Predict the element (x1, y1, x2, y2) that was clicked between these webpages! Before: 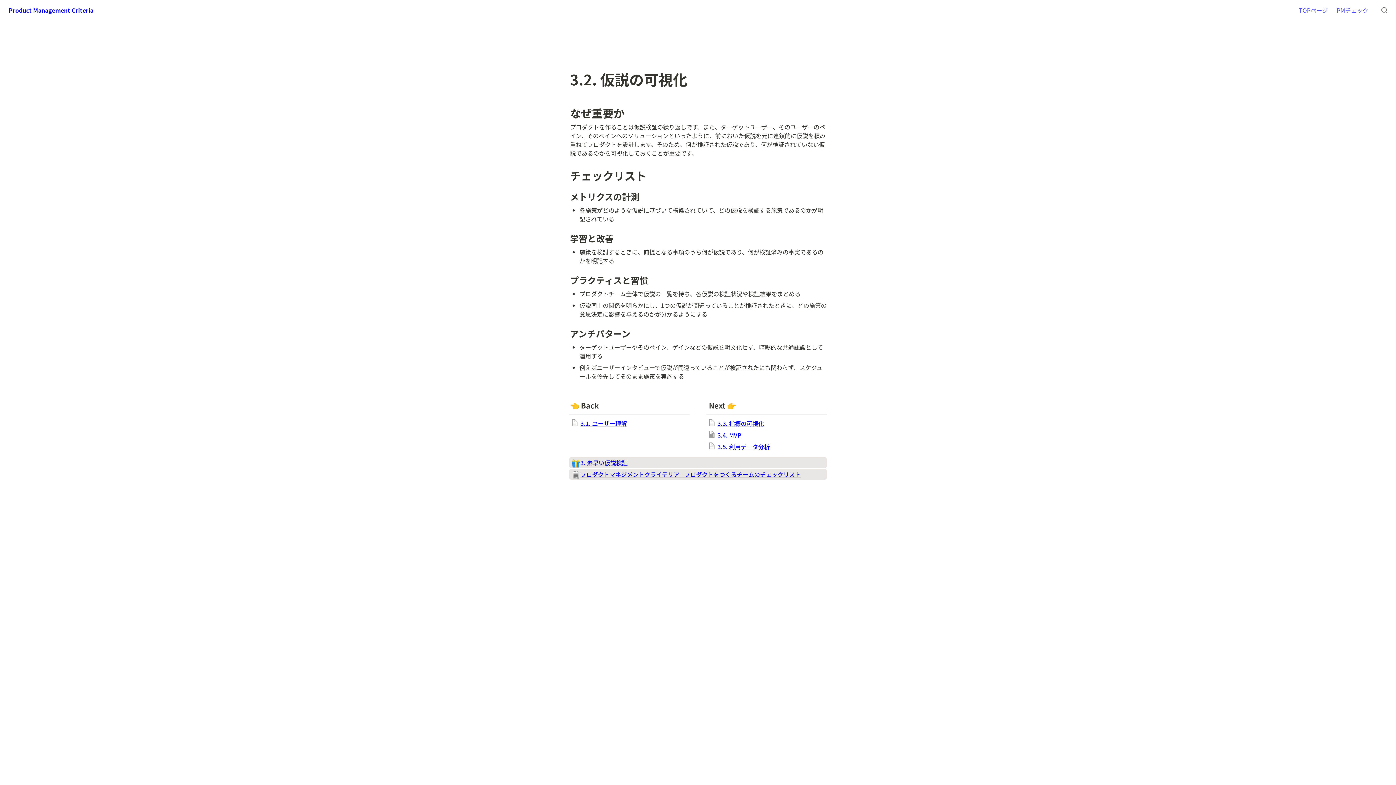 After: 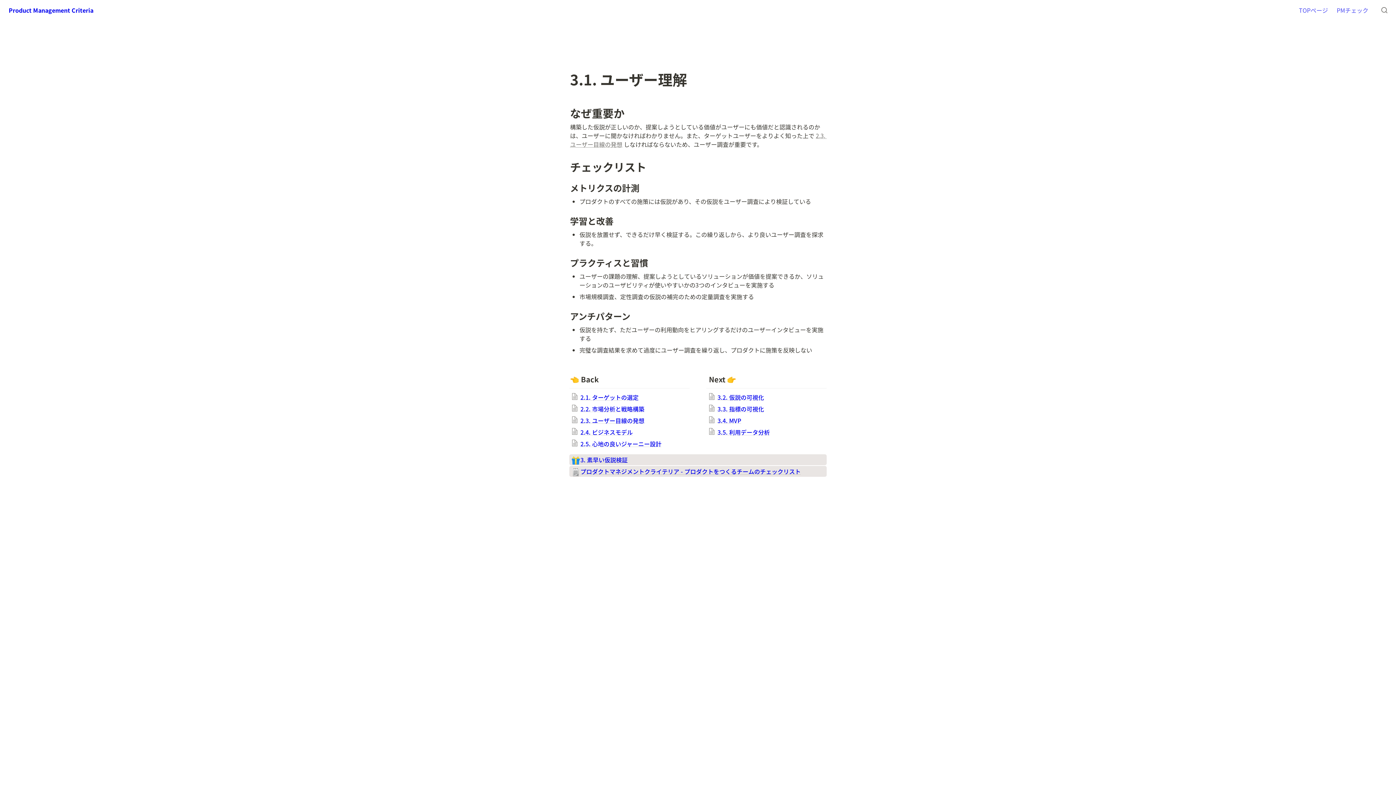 Action: bbox: (569, 418, 689, 429) label: 3.1. ユーザー理解